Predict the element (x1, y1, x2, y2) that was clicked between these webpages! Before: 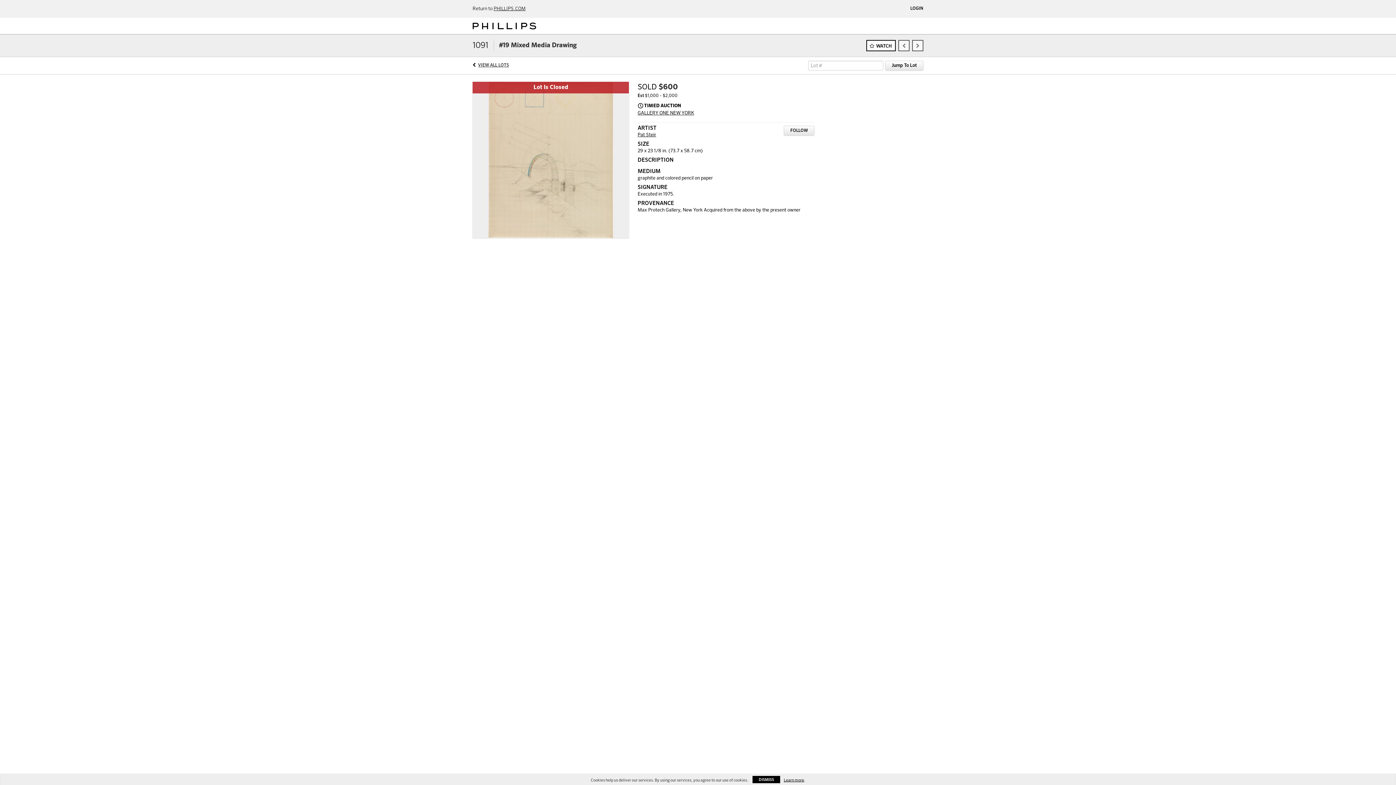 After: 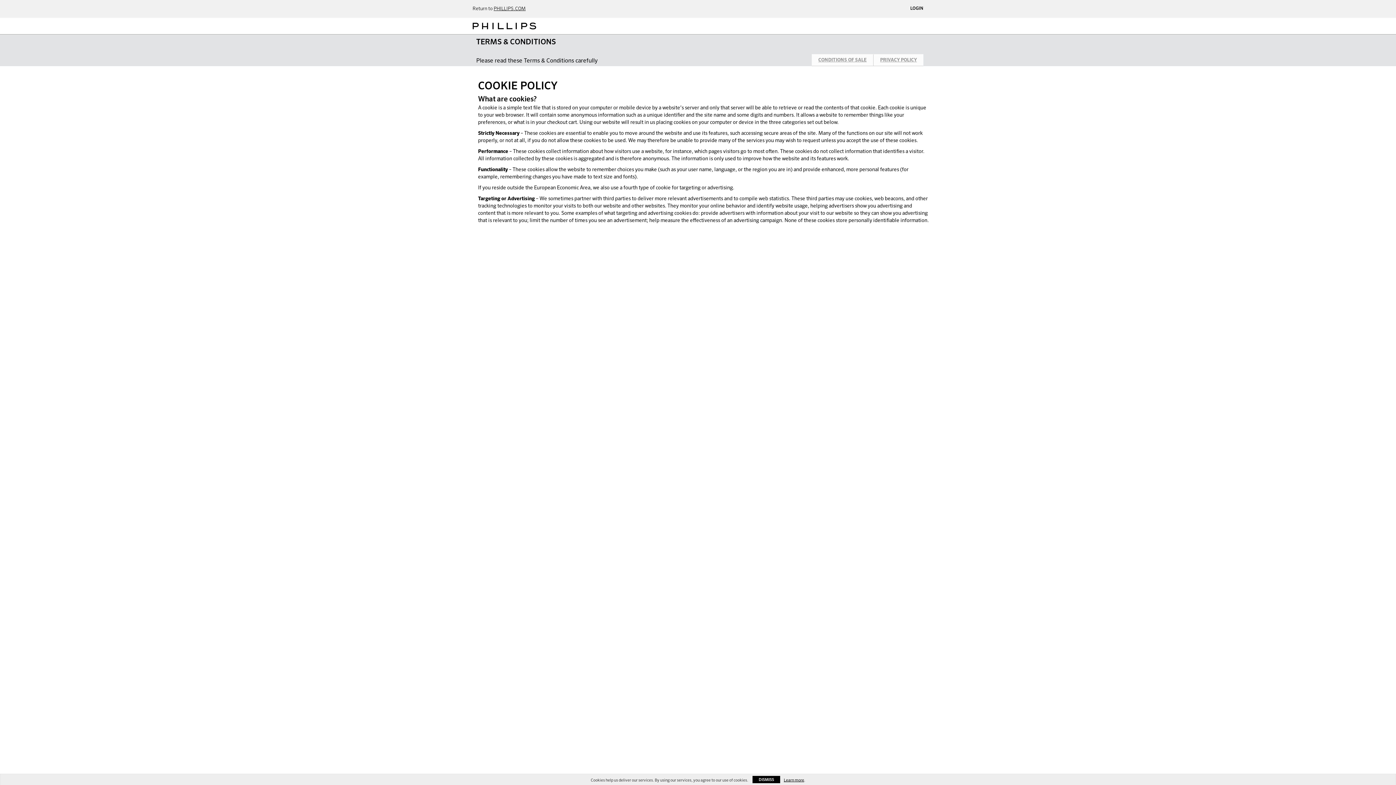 Action: label: Learn more bbox: (784, 778, 804, 782)